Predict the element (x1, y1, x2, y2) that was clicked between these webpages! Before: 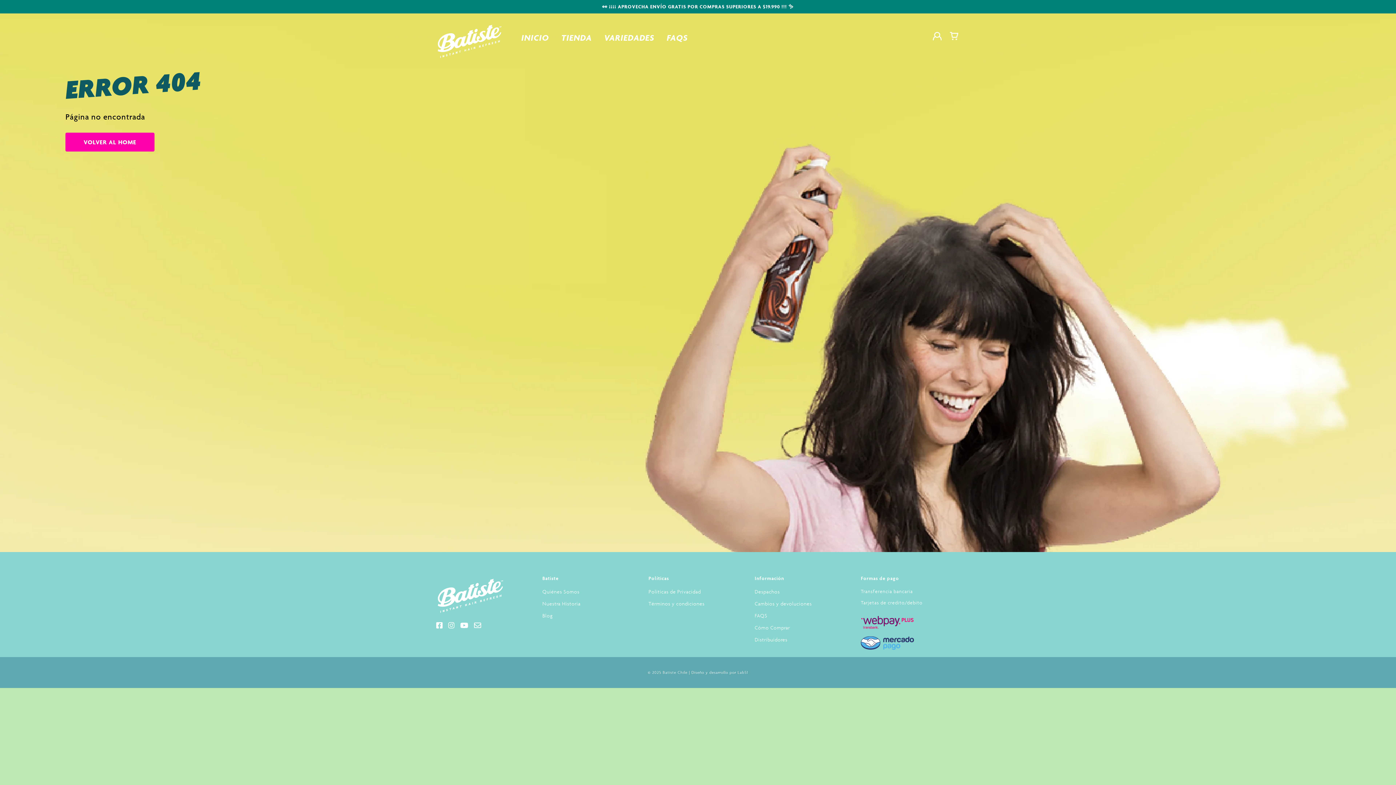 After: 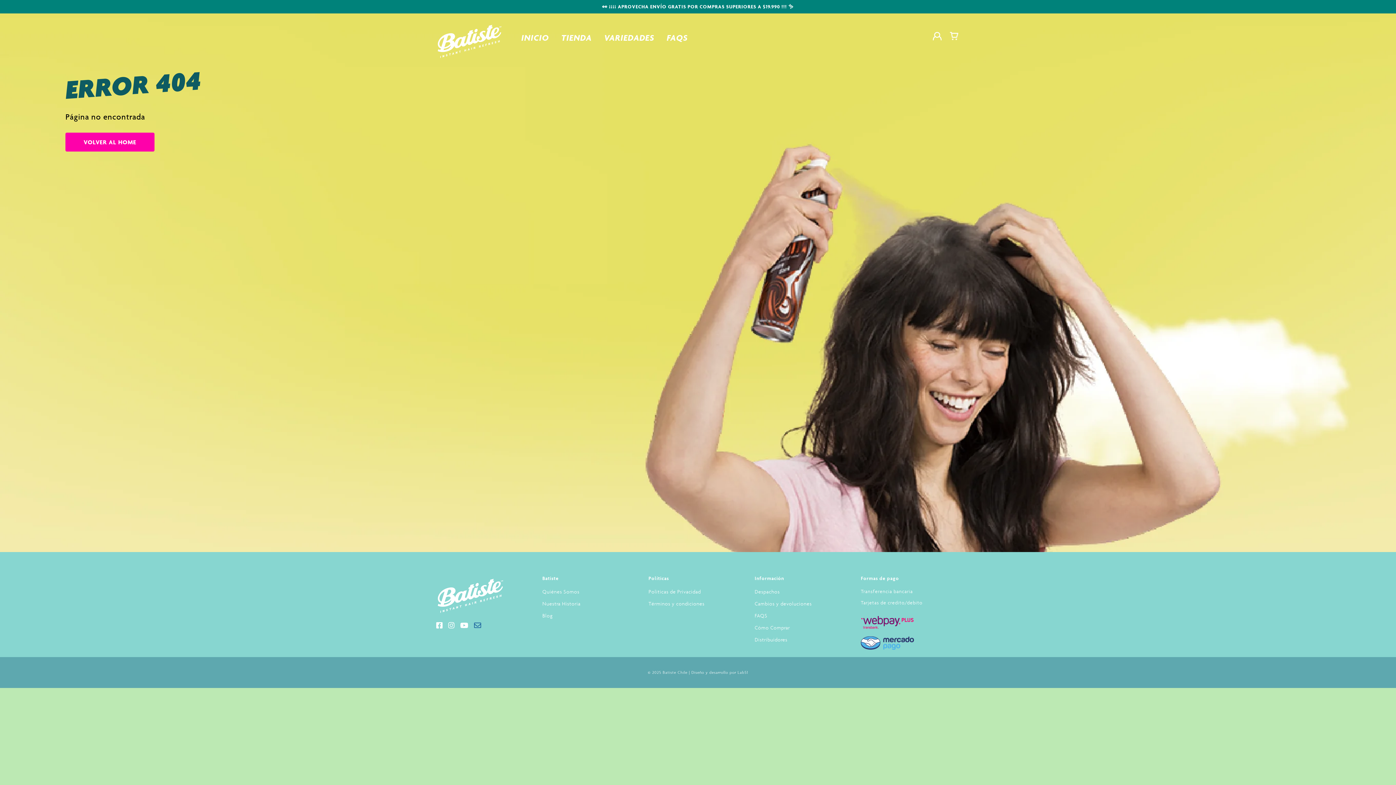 Action: bbox: (474, 621, 481, 630)